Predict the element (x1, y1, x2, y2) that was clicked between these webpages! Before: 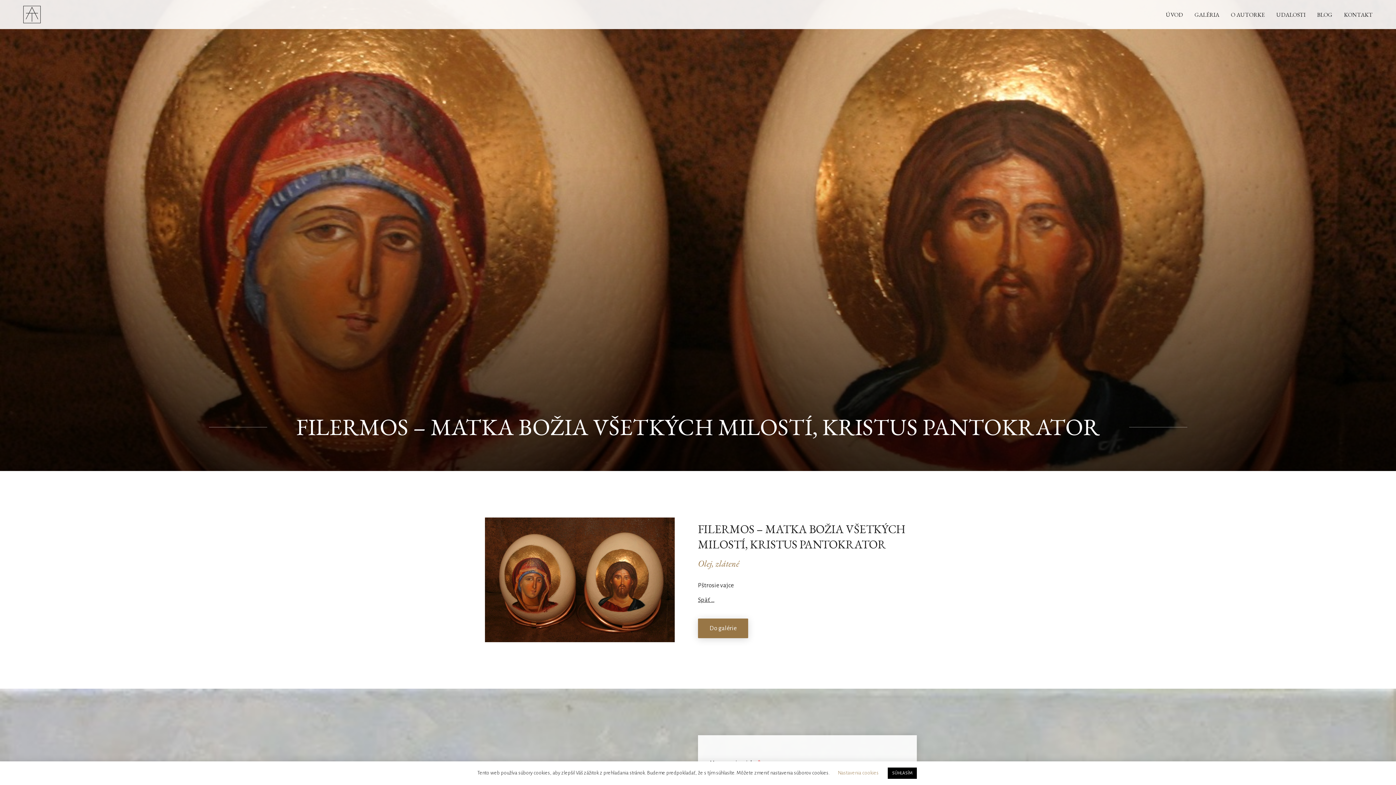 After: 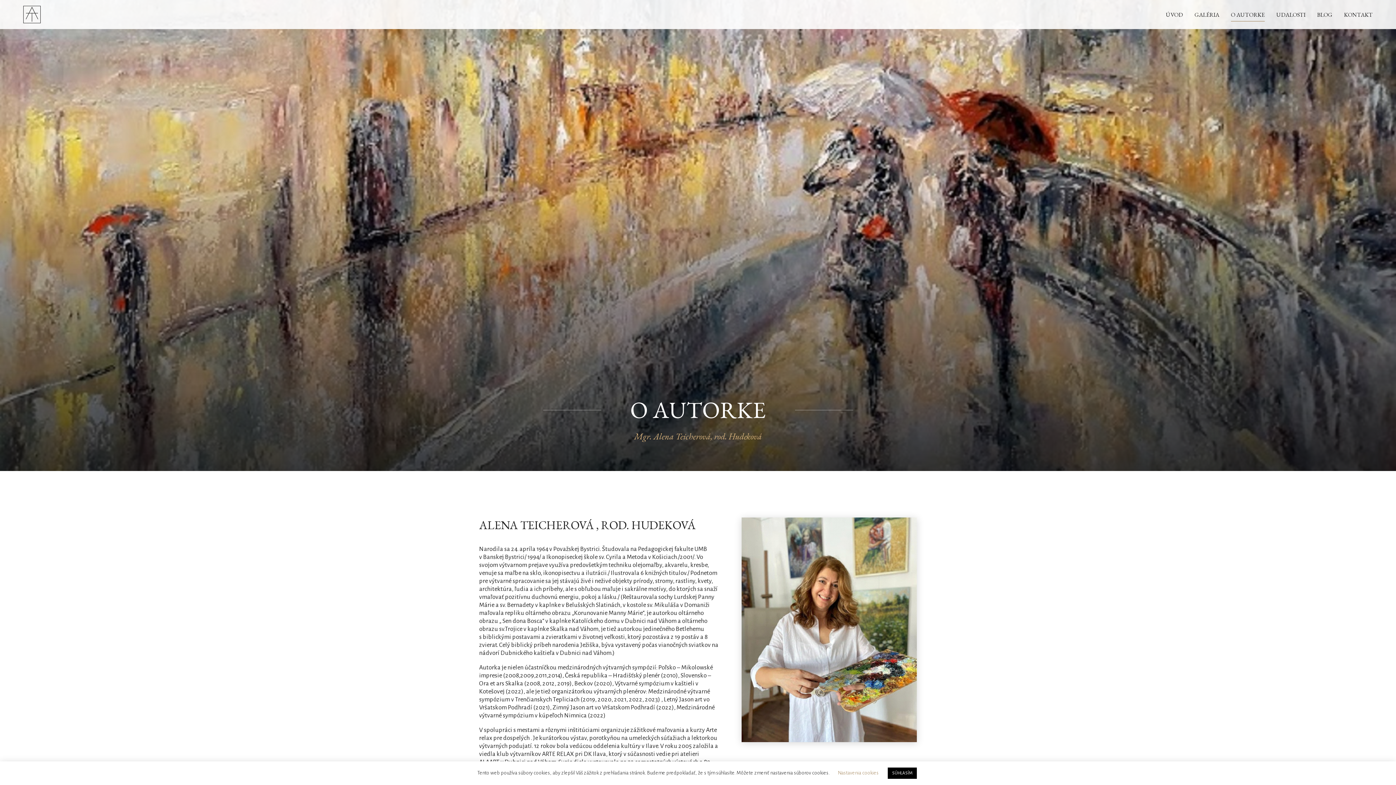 Action: label: O AUTORKE bbox: (1225, 4, 1270, 24)